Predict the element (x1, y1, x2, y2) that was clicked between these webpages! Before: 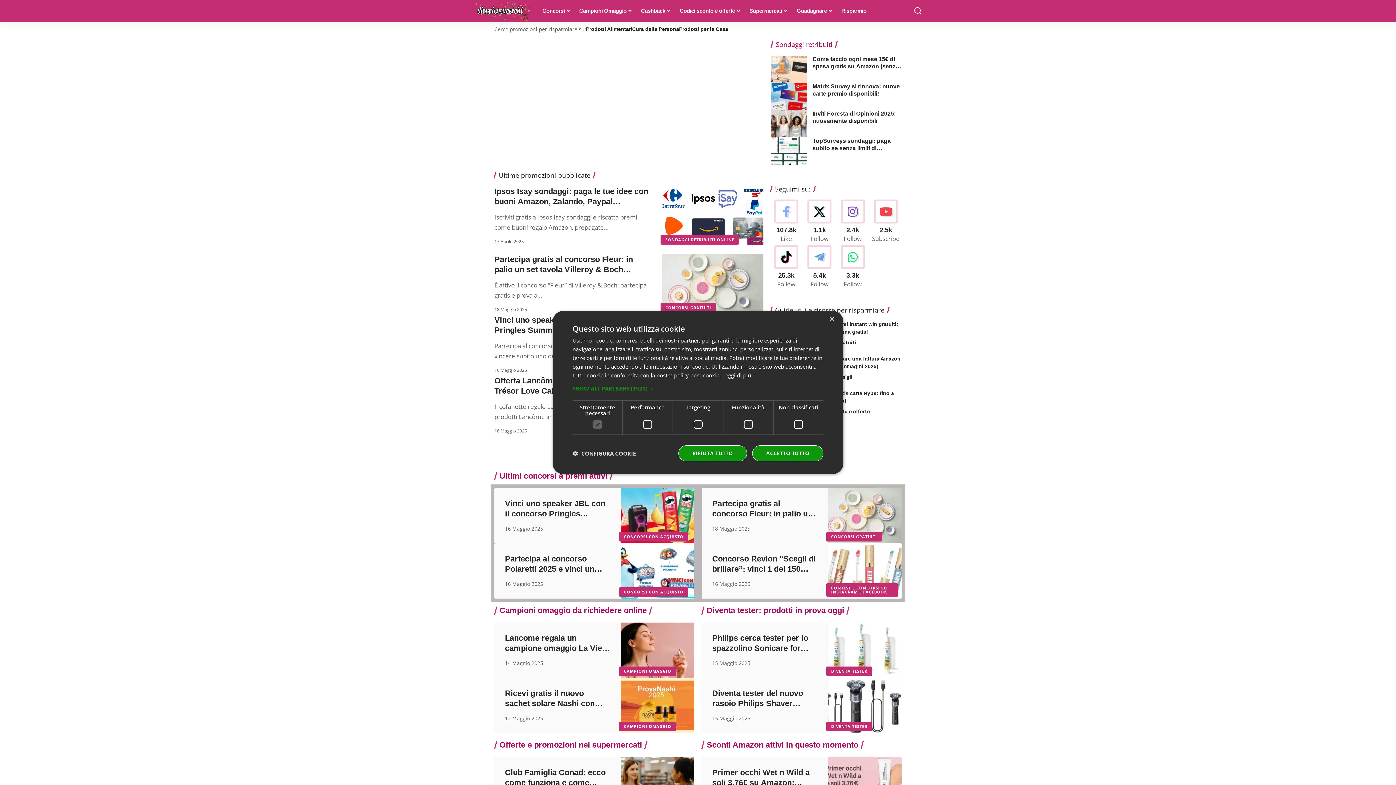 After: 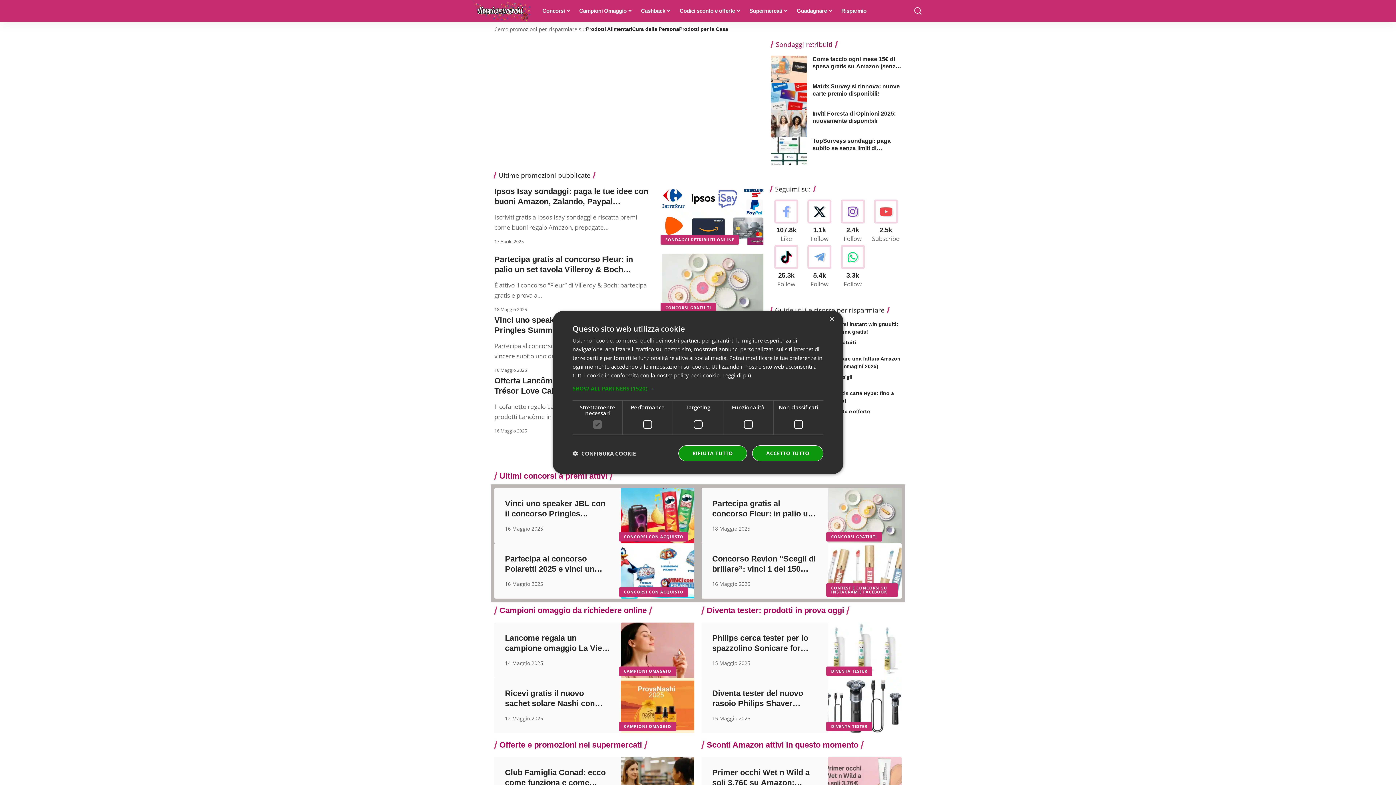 Action: bbox: (472, 0, 530, 21)